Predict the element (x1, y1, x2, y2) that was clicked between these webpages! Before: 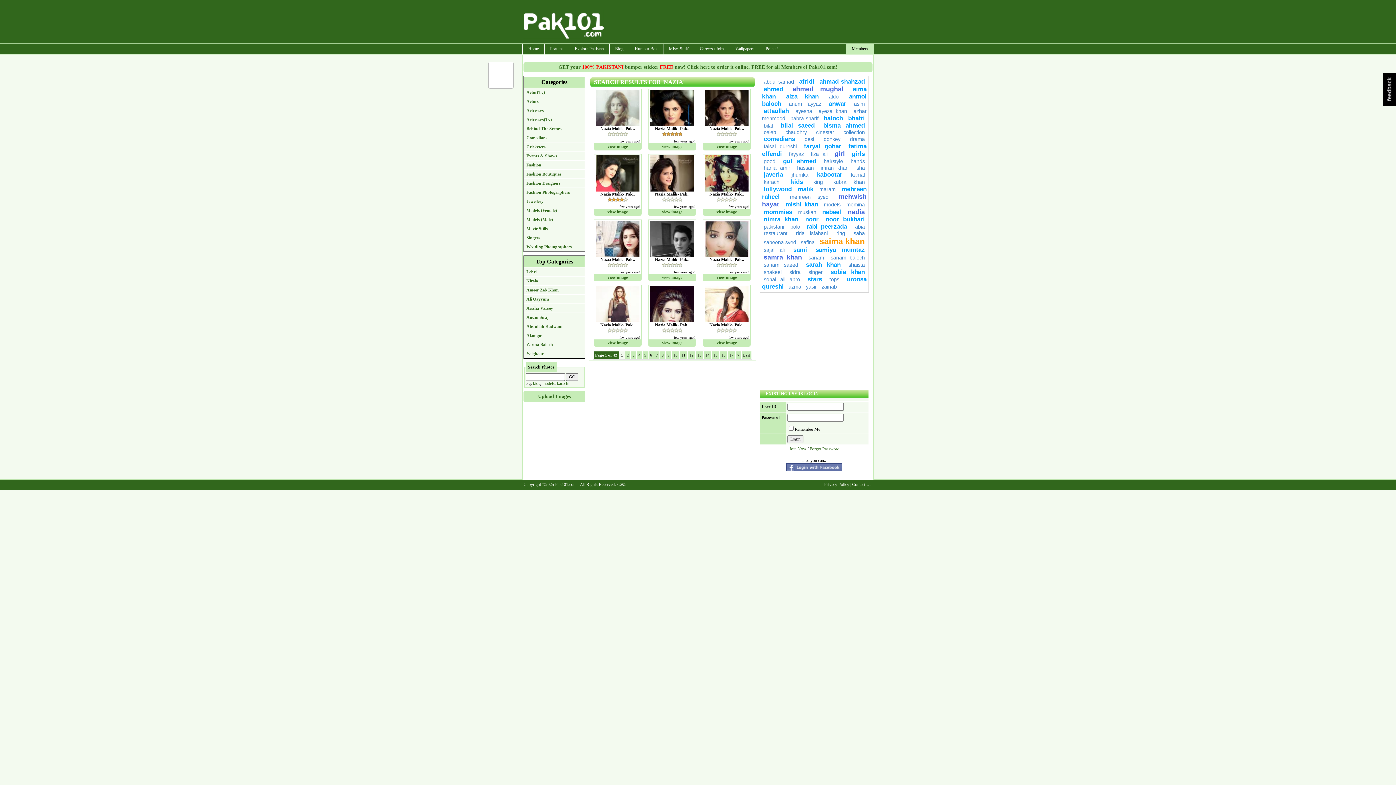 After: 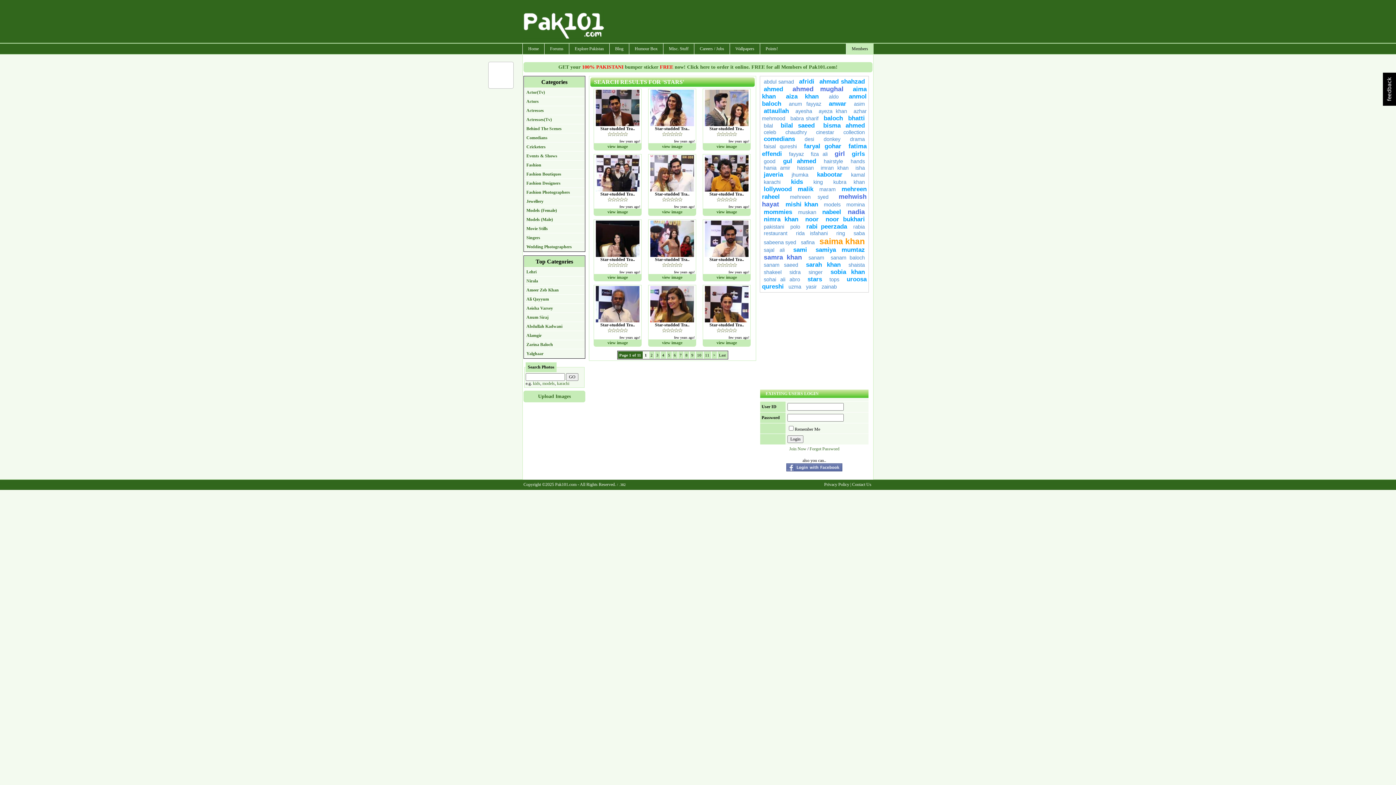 Action: bbox: (807, 276, 822, 282) label: stars